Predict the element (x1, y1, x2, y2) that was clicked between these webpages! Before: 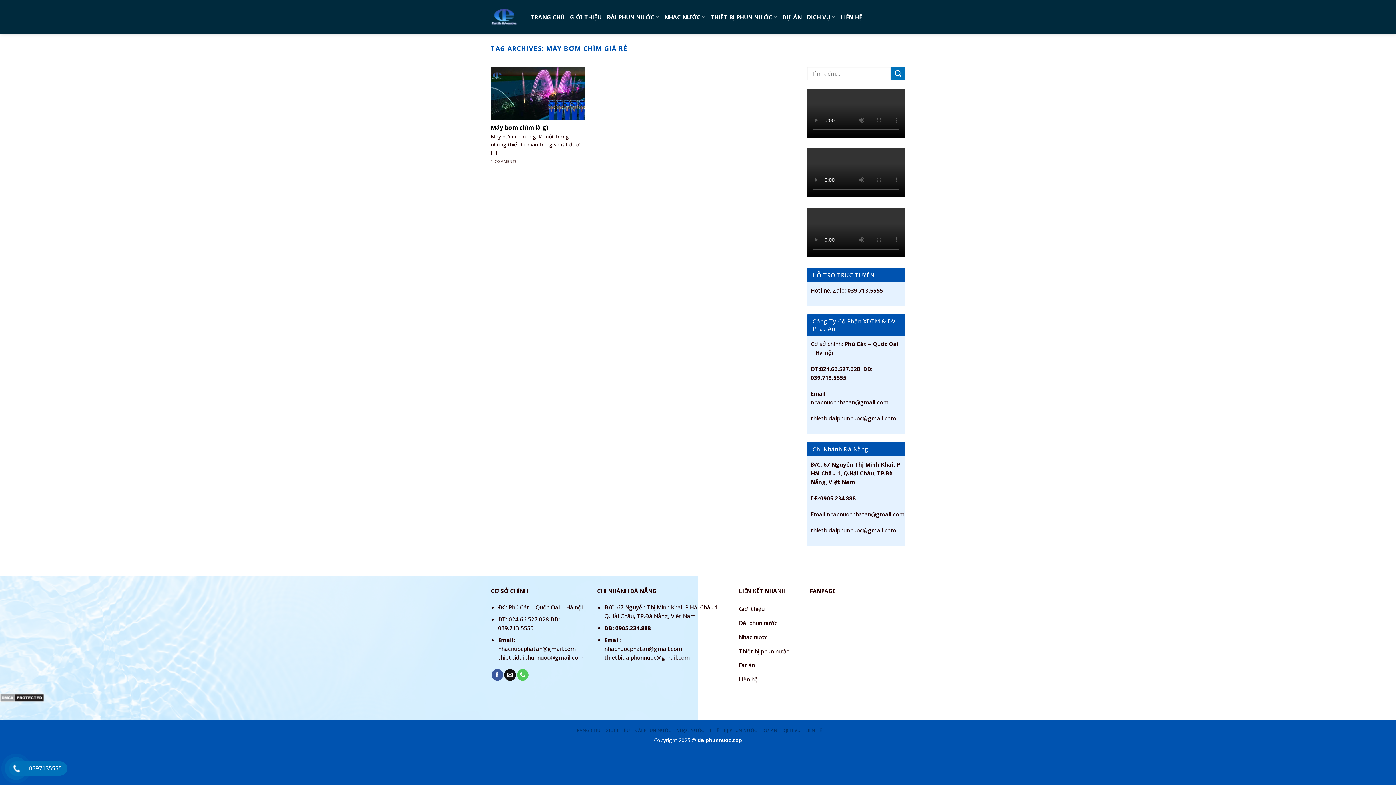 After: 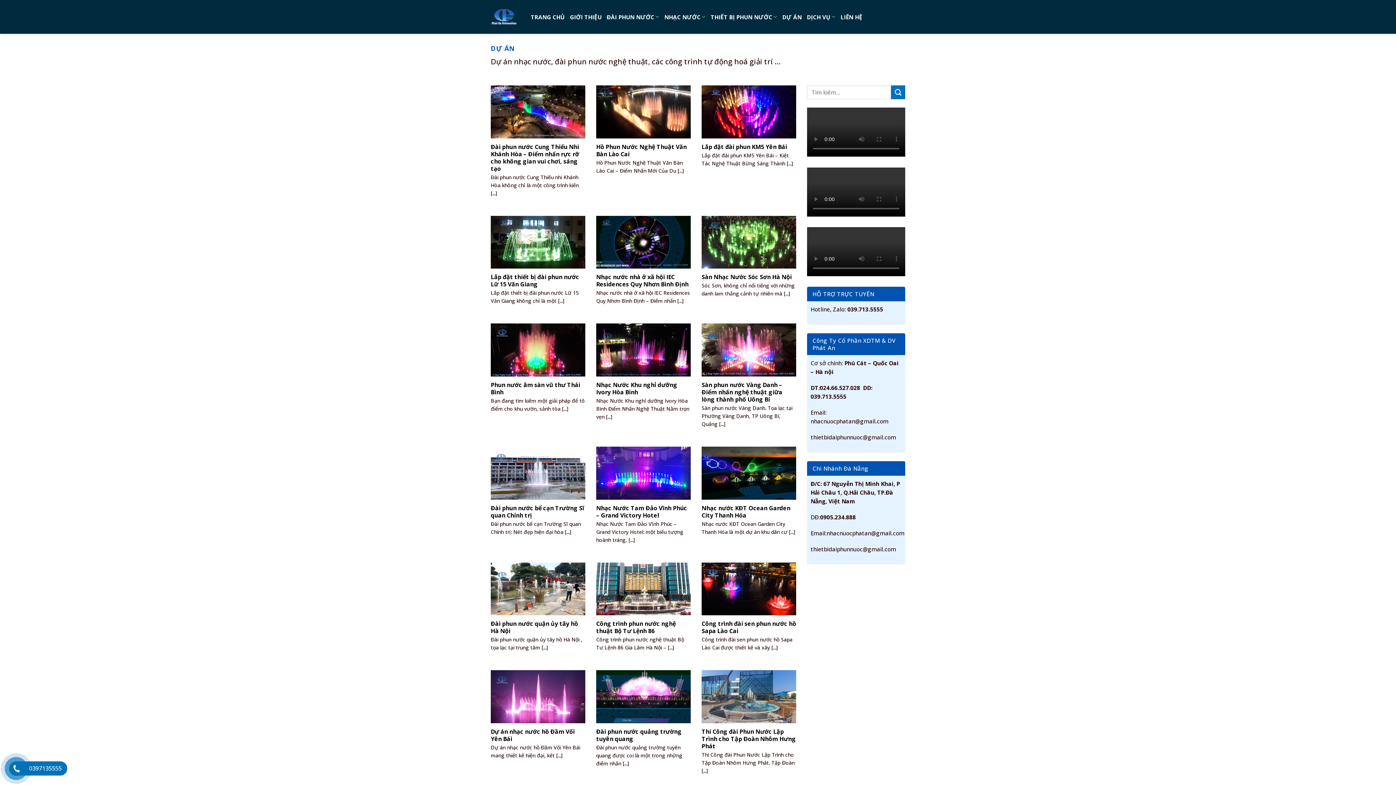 Action: bbox: (762, 727, 777, 733) label: DỰ ÁN